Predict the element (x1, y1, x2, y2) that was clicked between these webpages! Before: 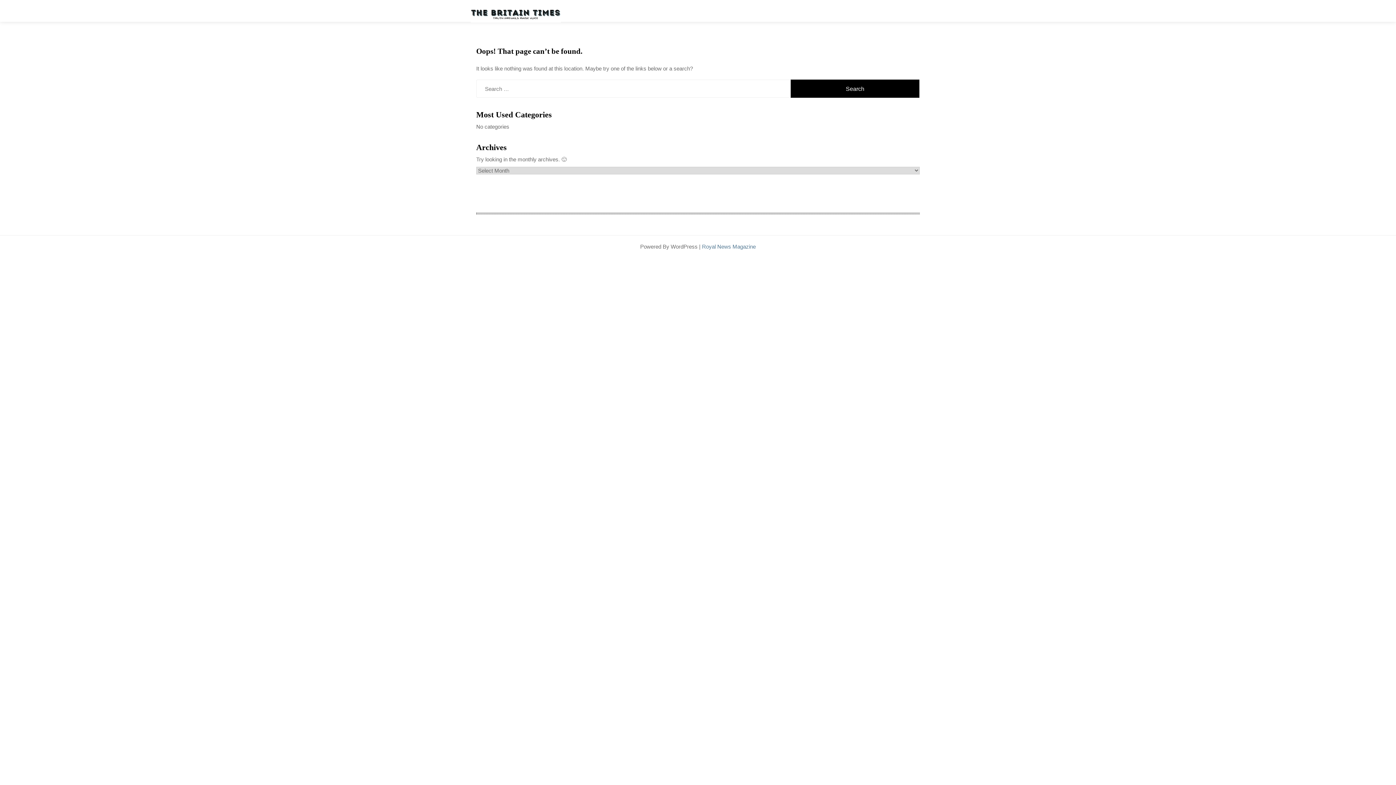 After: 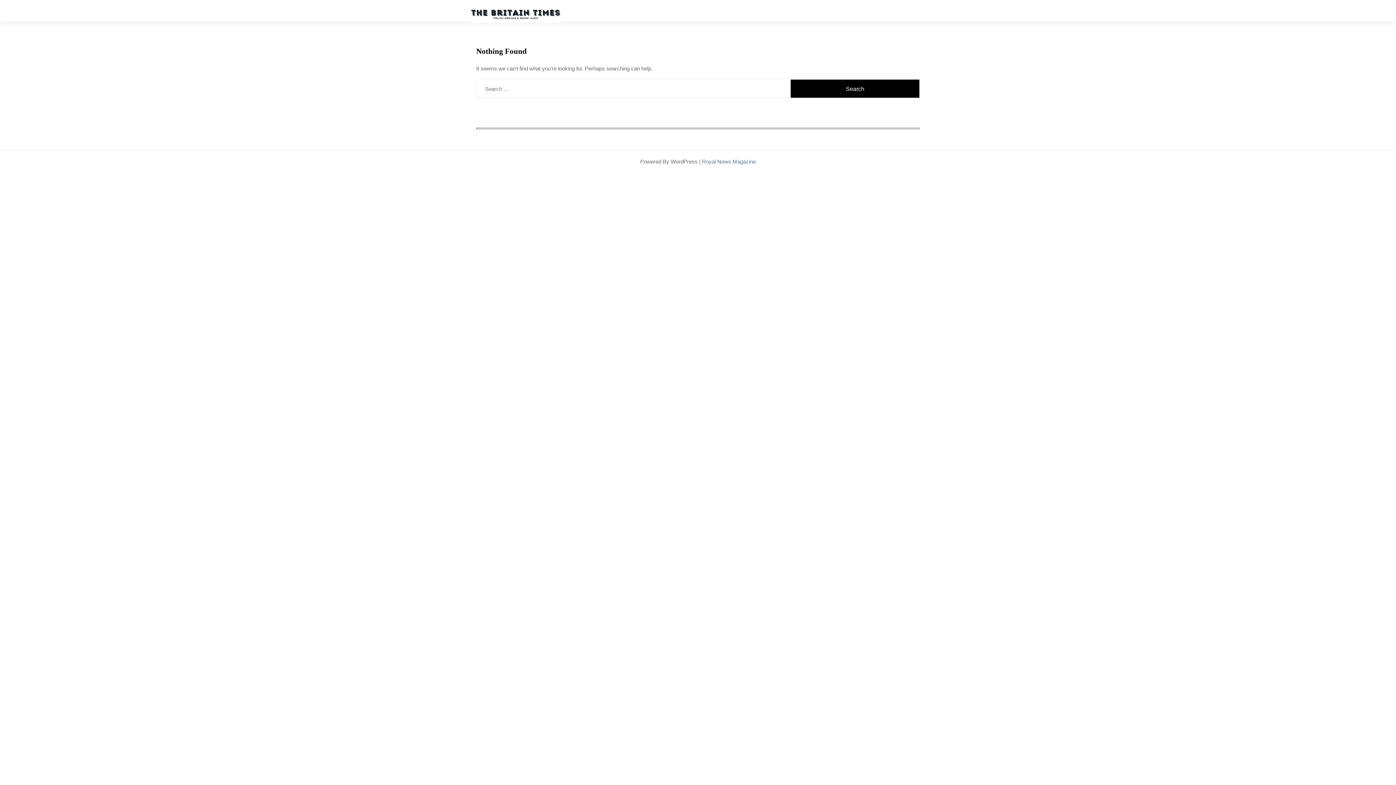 Action: bbox: (470, 3, 561, 22)